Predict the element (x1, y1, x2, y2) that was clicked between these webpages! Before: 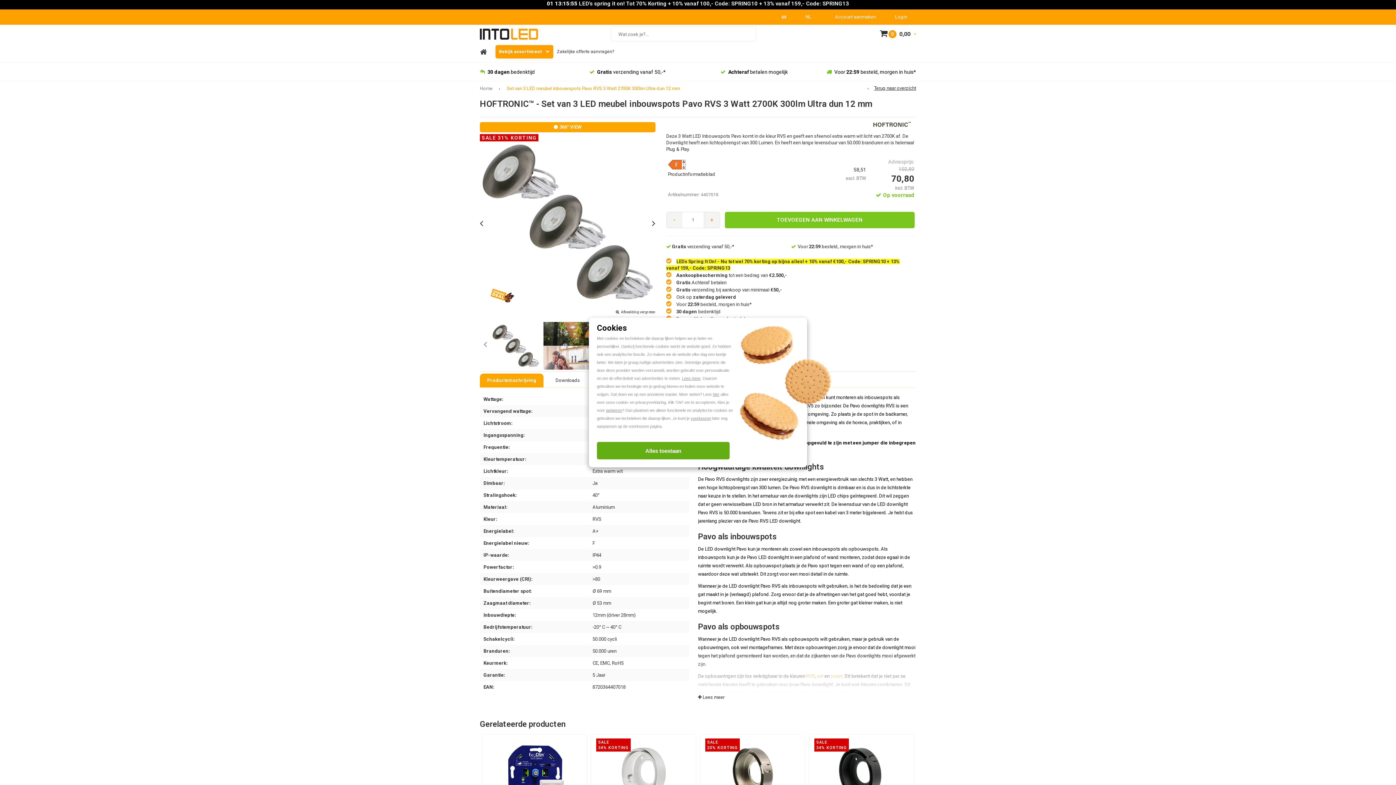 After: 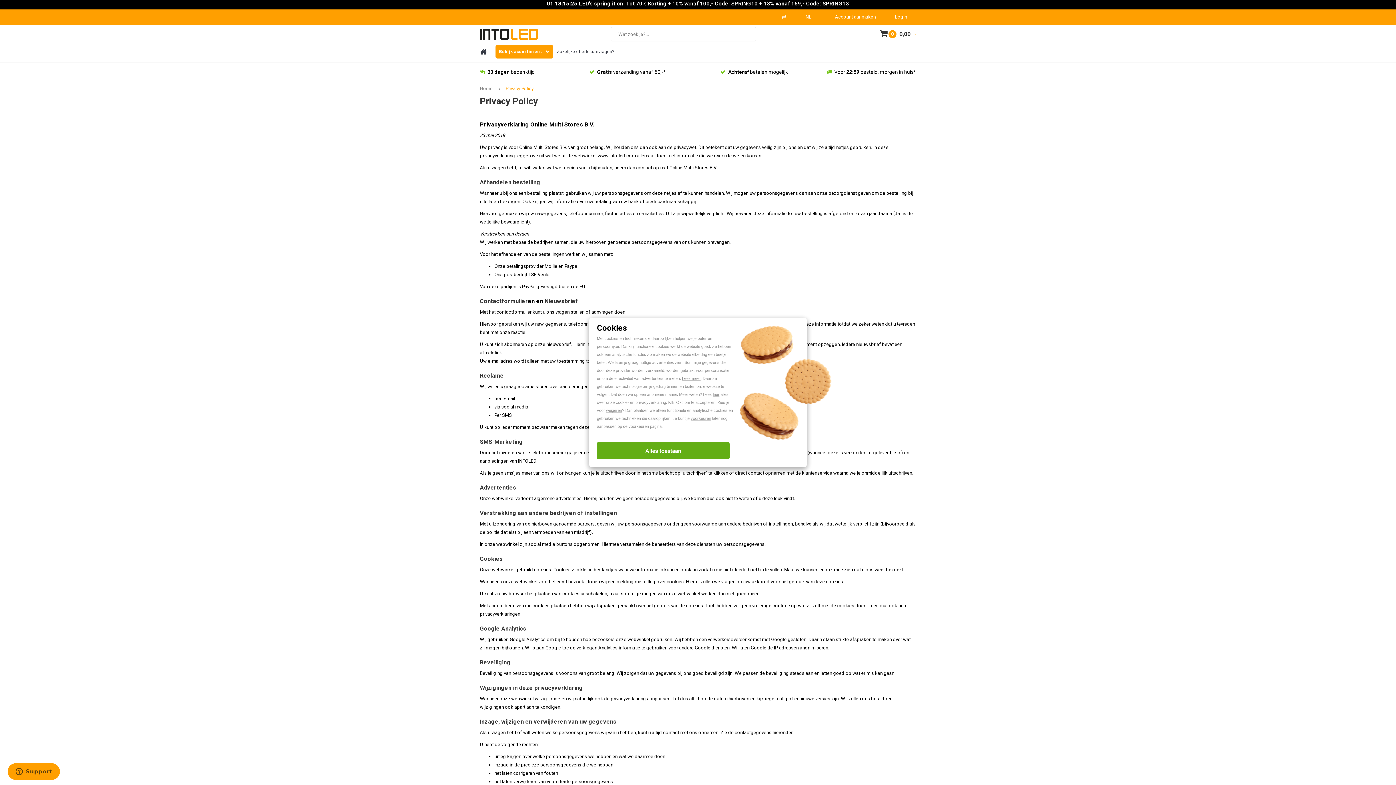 Action: bbox: (713, 392, 719, 396) label: hier